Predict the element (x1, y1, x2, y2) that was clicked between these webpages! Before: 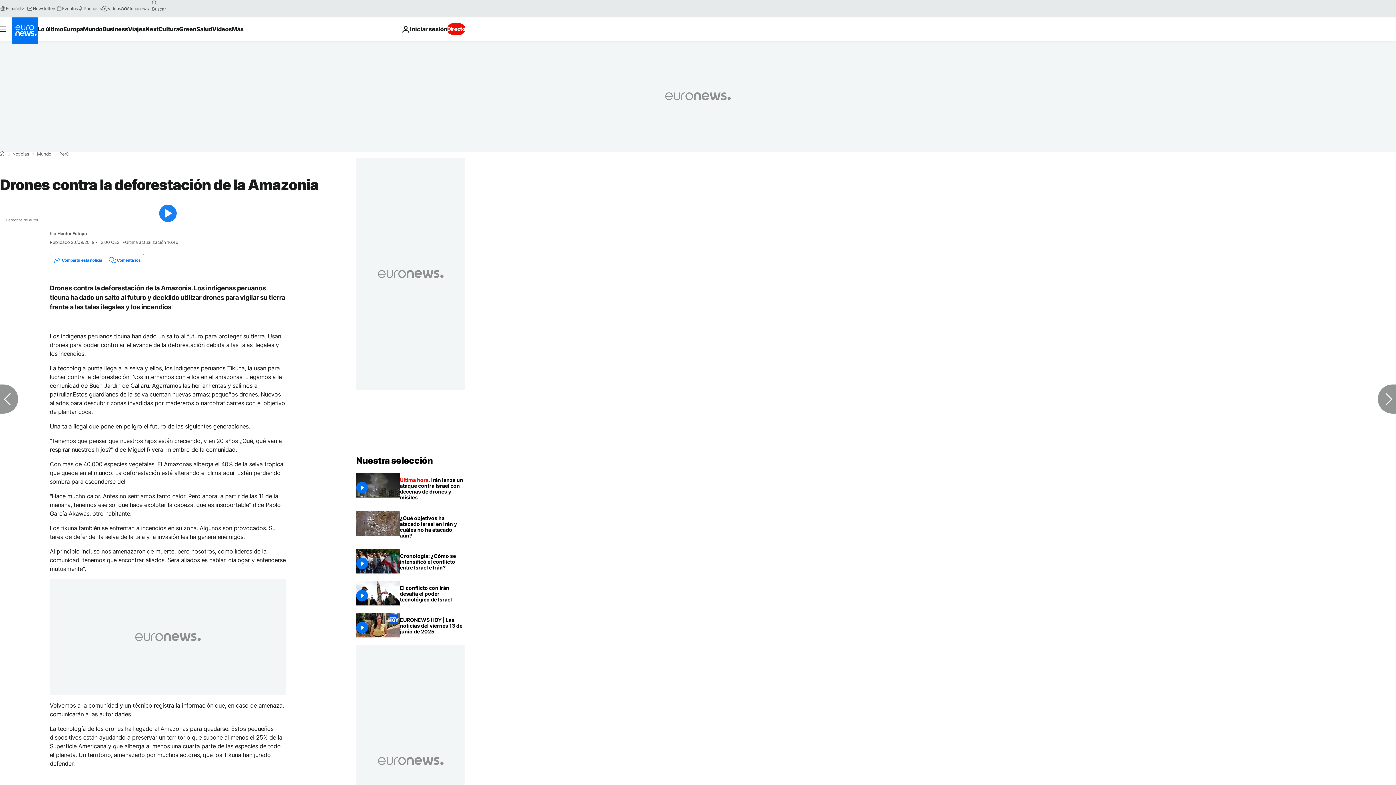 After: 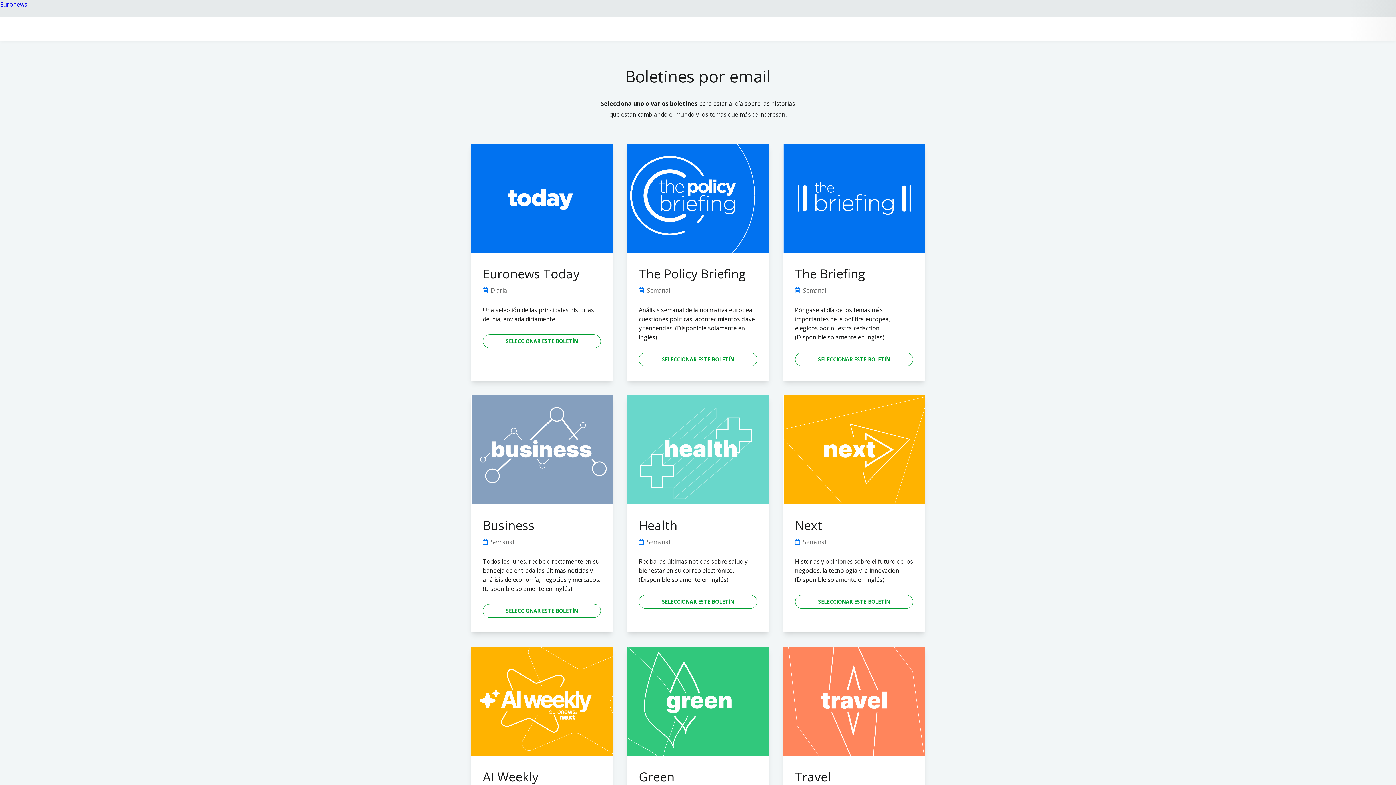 Action: label: Newsletters bbox: (27, 5, 56, 11)